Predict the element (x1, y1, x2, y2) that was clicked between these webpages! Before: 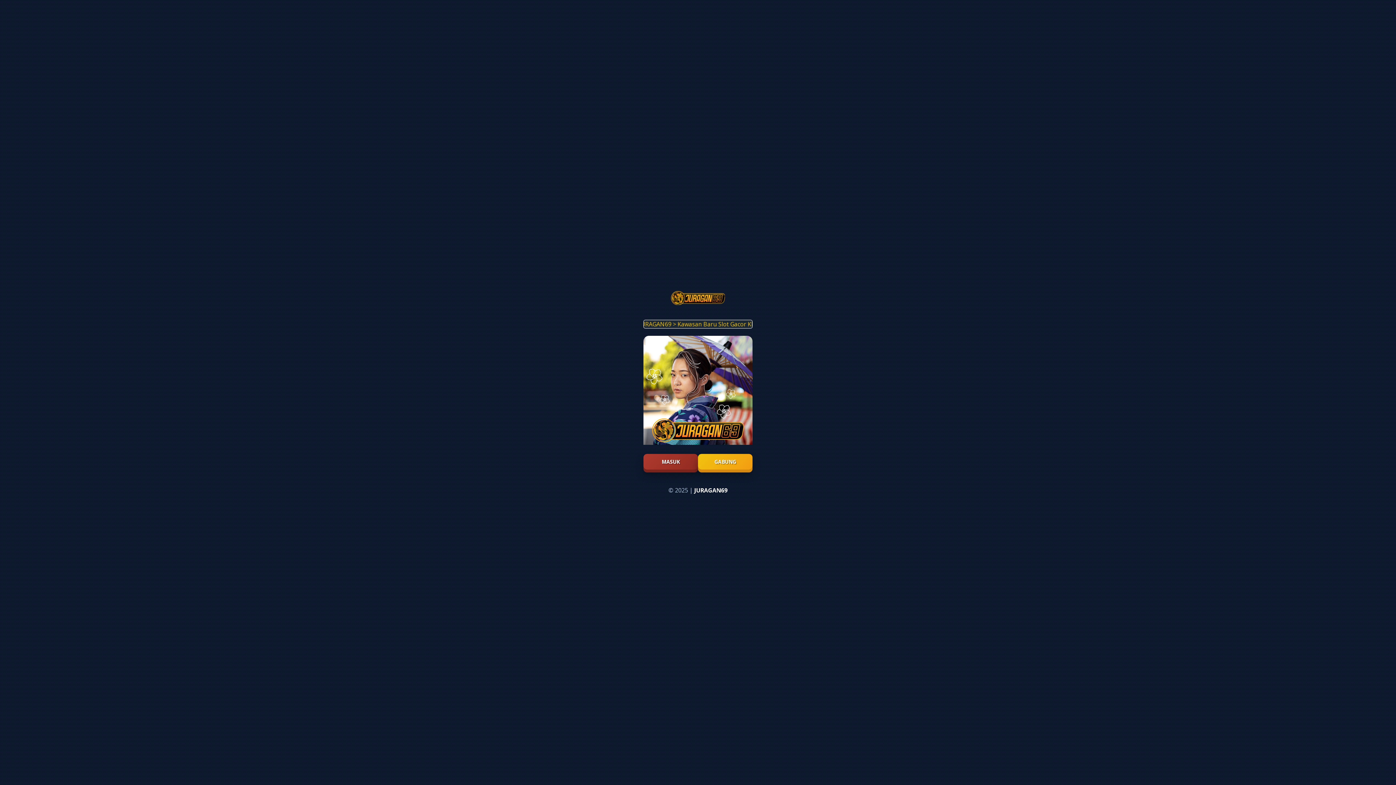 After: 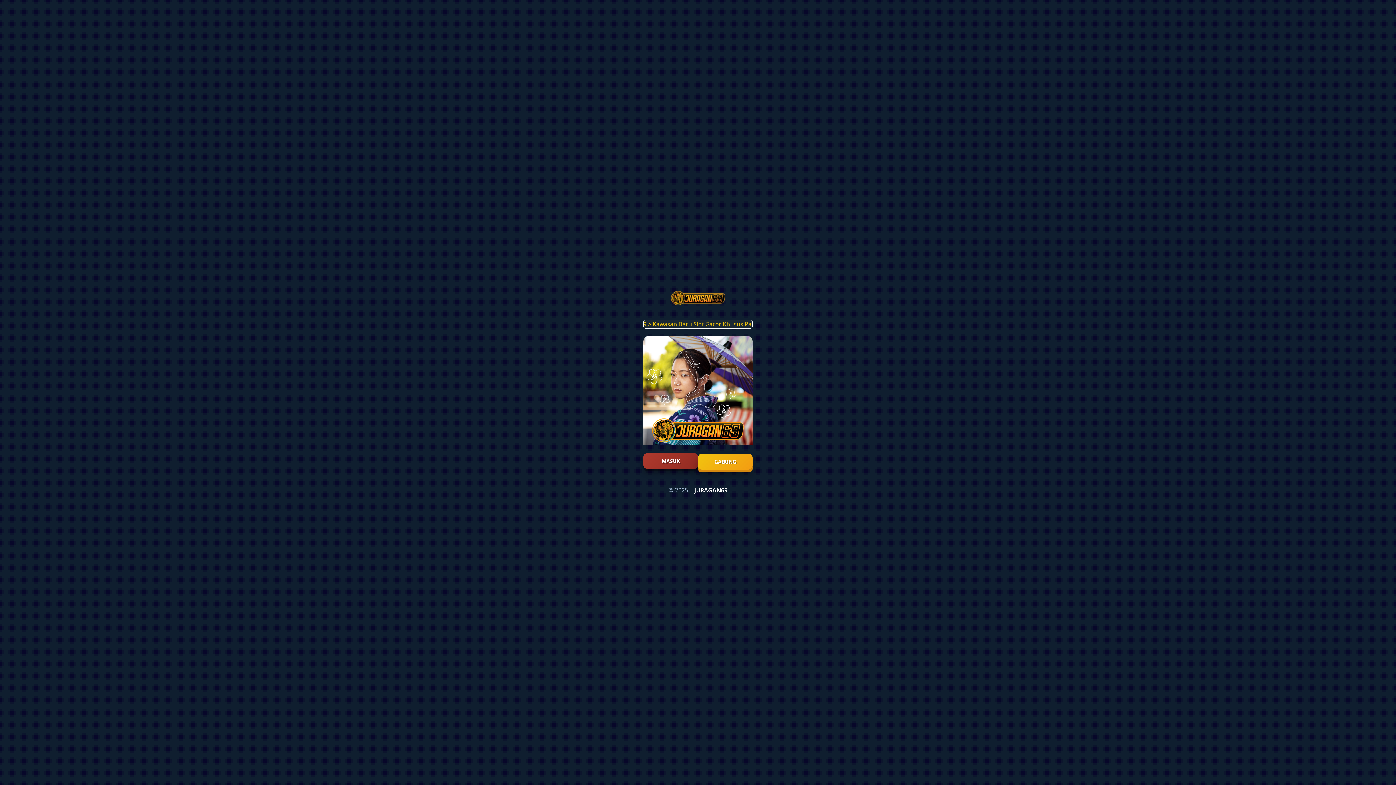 Action: label: MASUK bbox: (643, 454, 698, 469)